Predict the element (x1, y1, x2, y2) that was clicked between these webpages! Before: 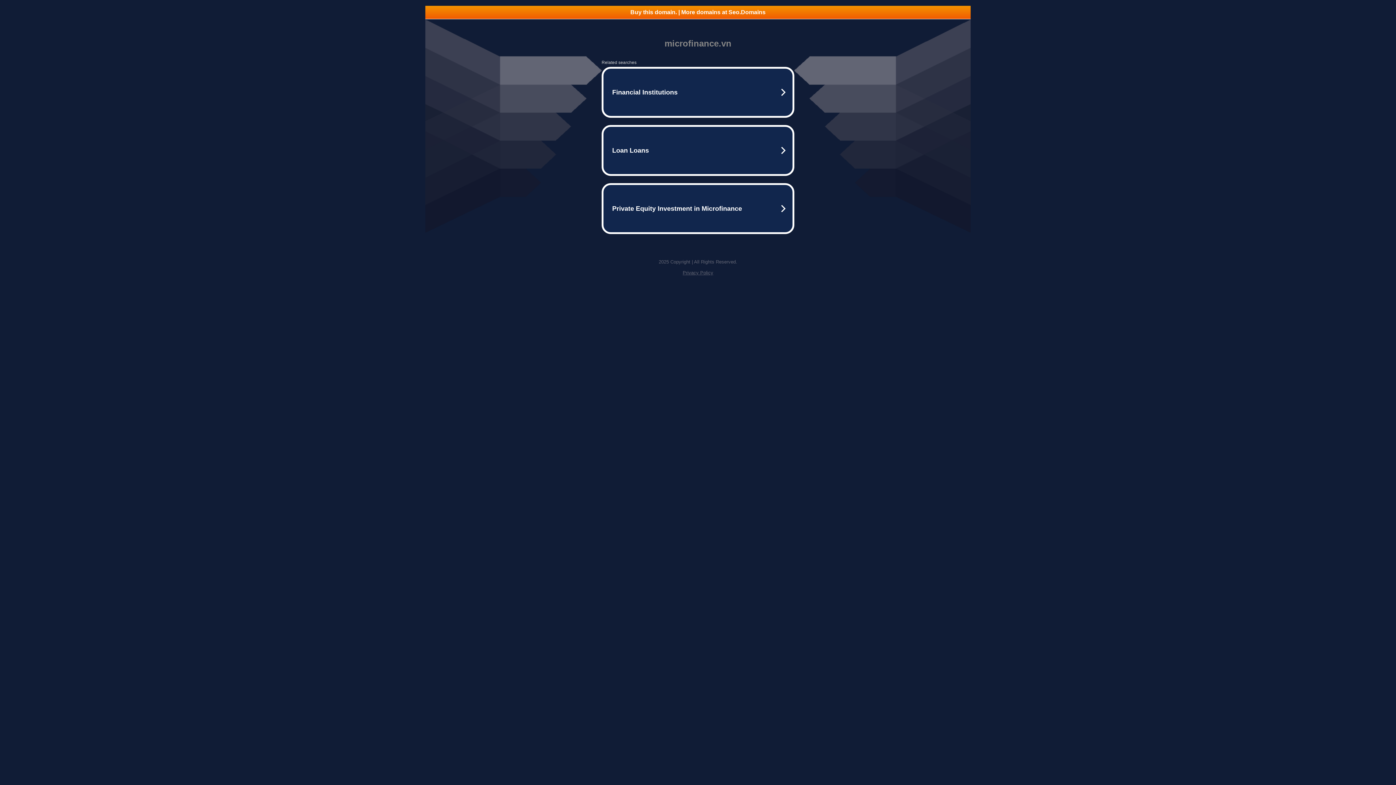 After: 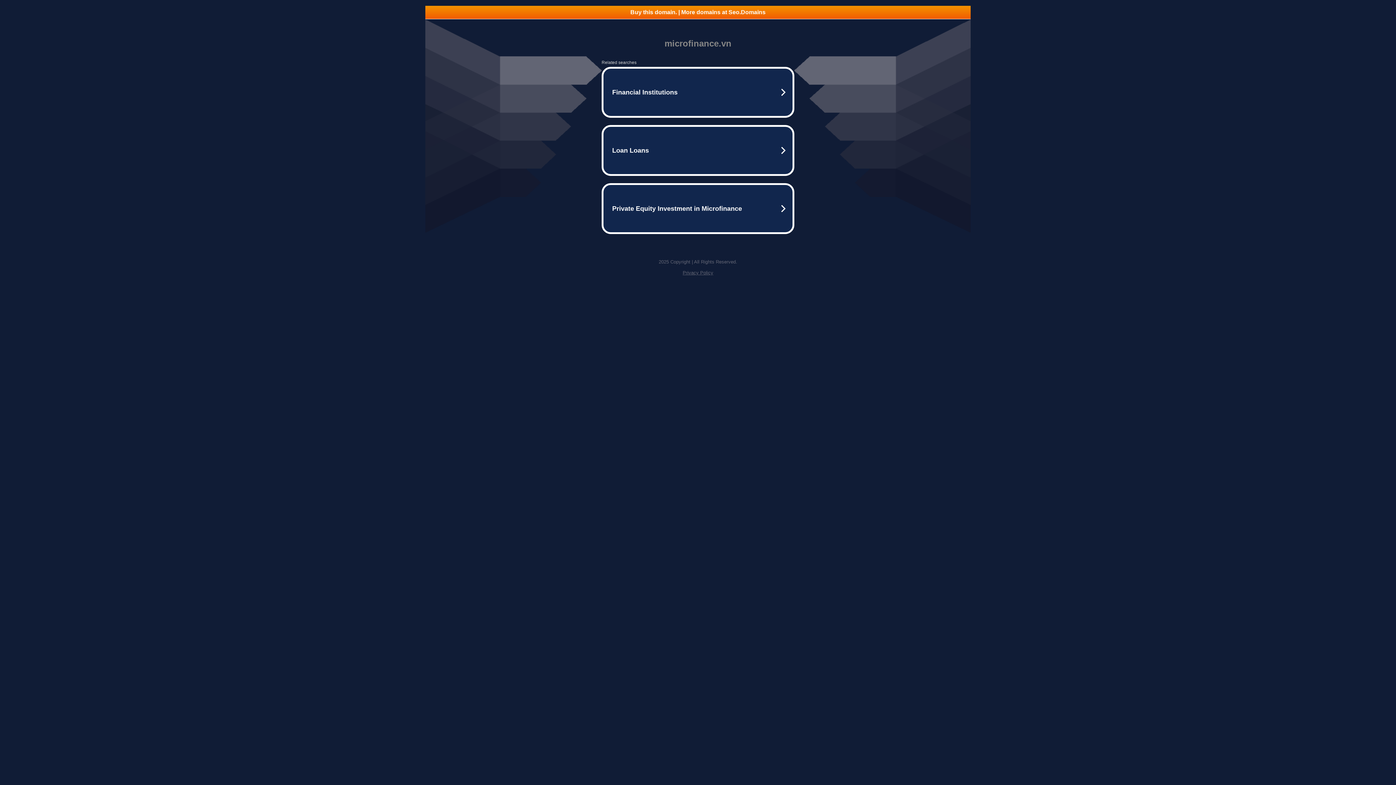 Action: label: Privacy Policy bbox: (682, 270, 713, 275)